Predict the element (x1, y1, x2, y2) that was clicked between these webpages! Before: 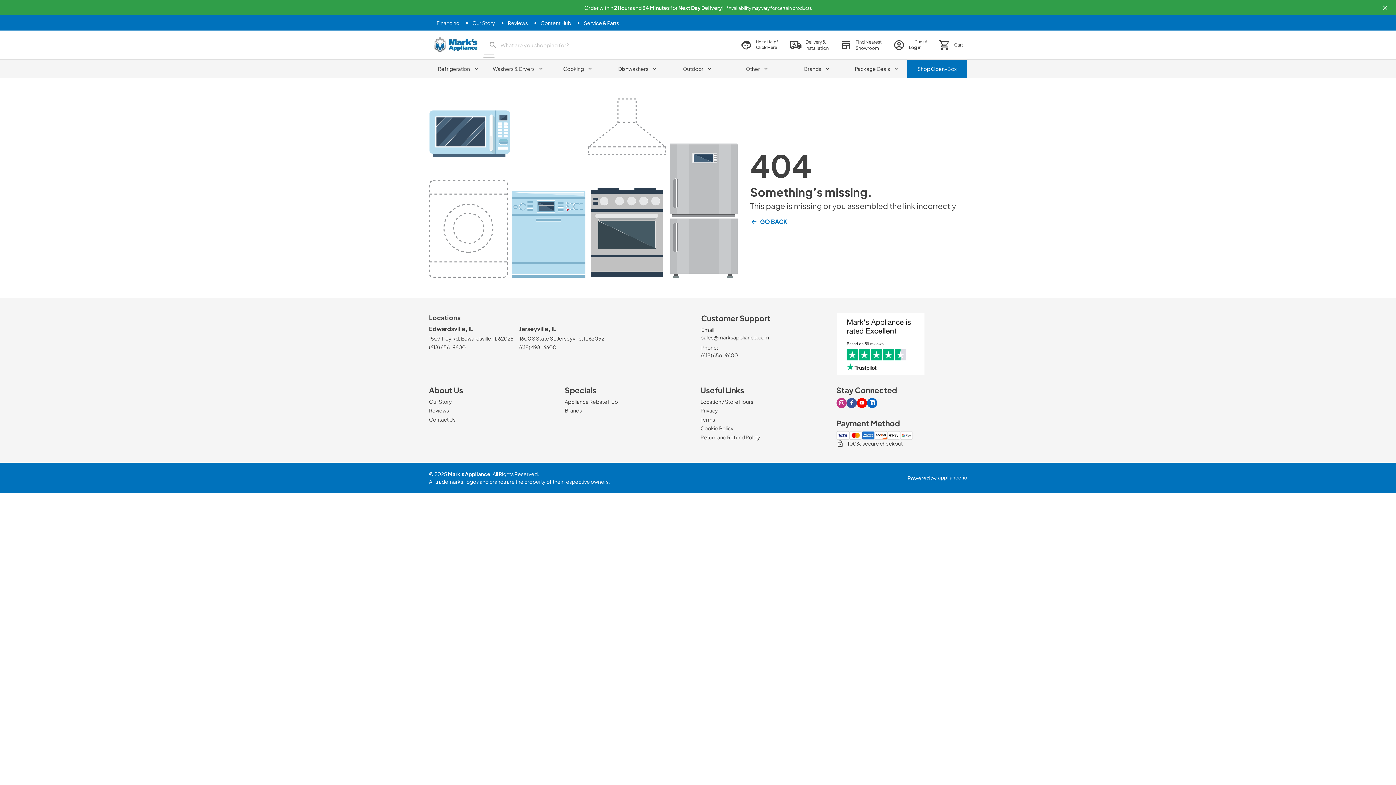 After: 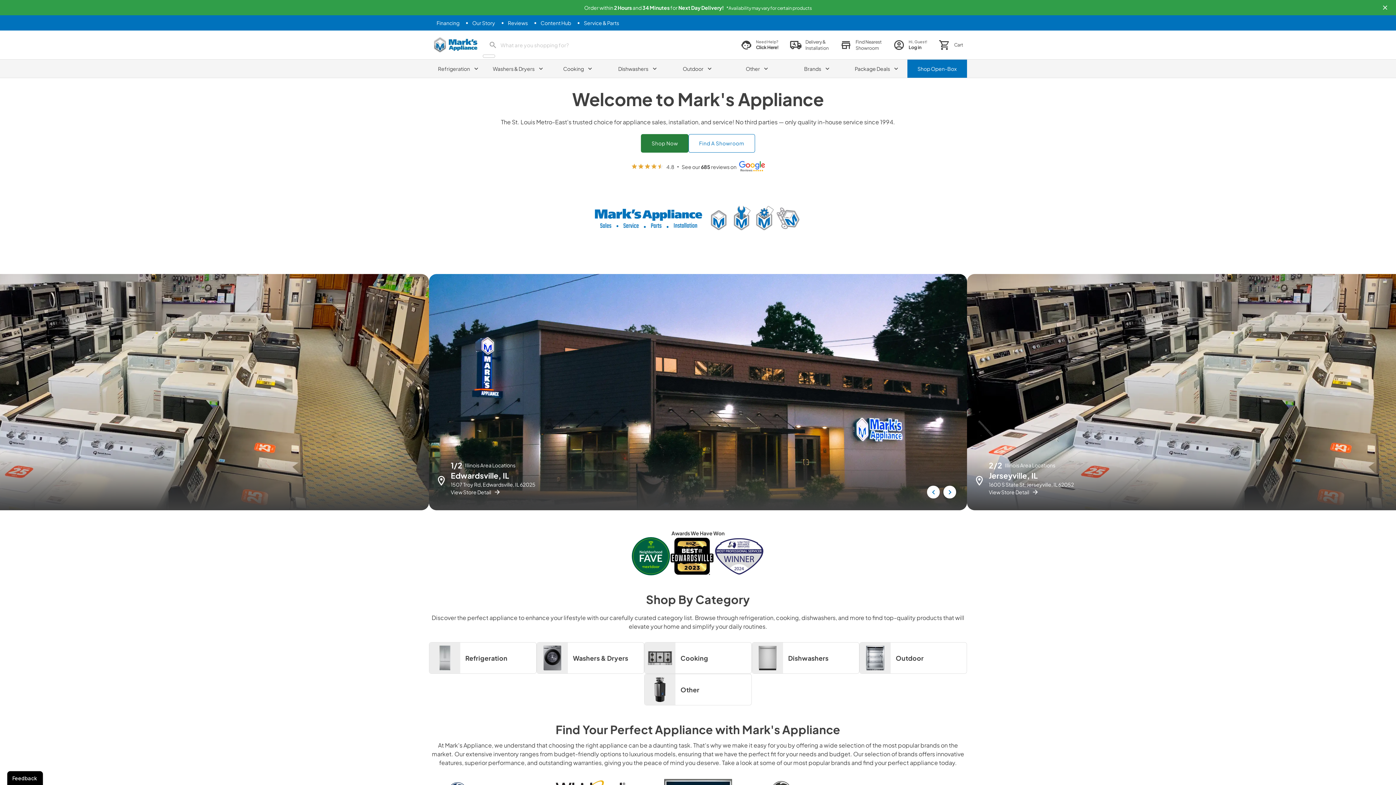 Action: label: Mark's Appliance bbox: (434, 37, 477, 52)